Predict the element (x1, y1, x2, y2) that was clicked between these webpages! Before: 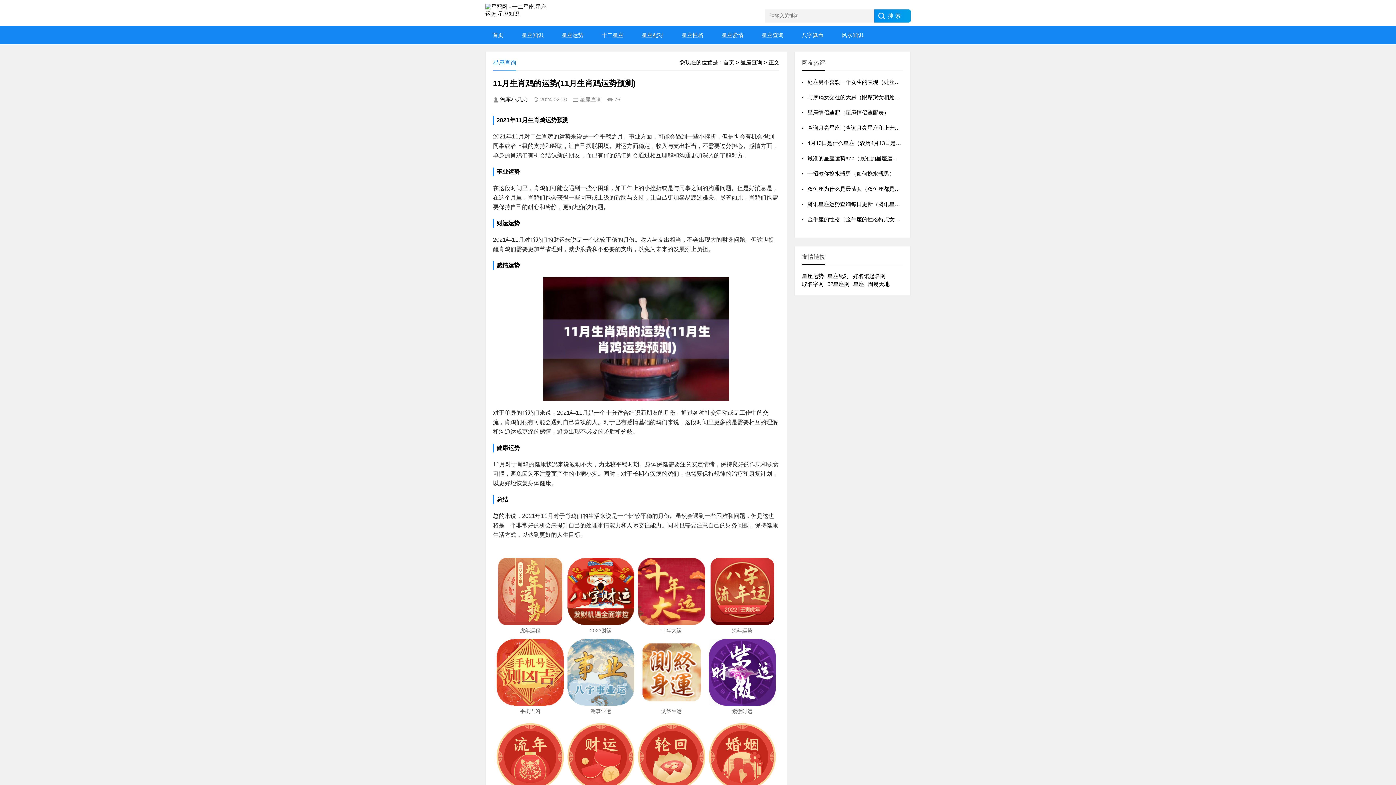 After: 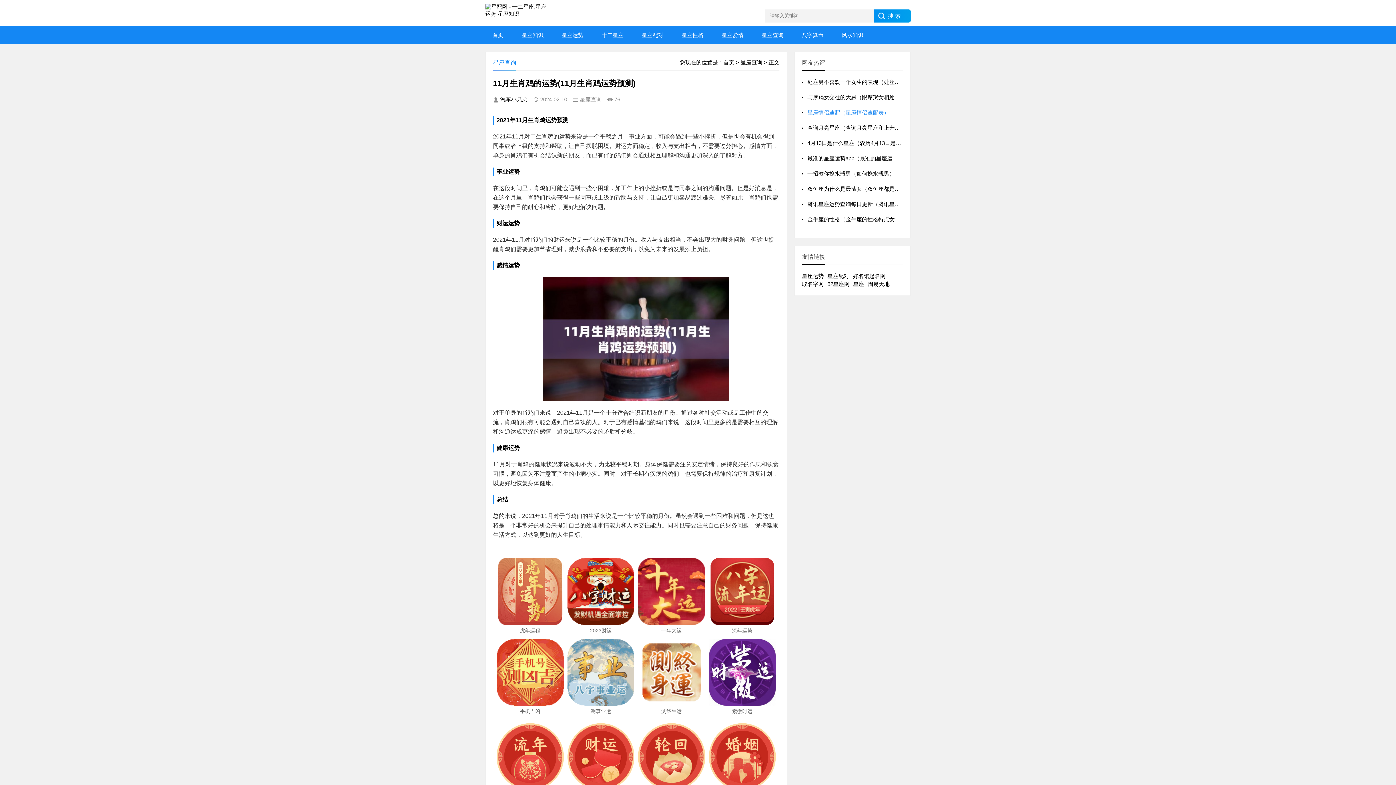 Action: label: 星座情侣速配（星座情侣速配表） bbox: (807, 109, 889, 115)